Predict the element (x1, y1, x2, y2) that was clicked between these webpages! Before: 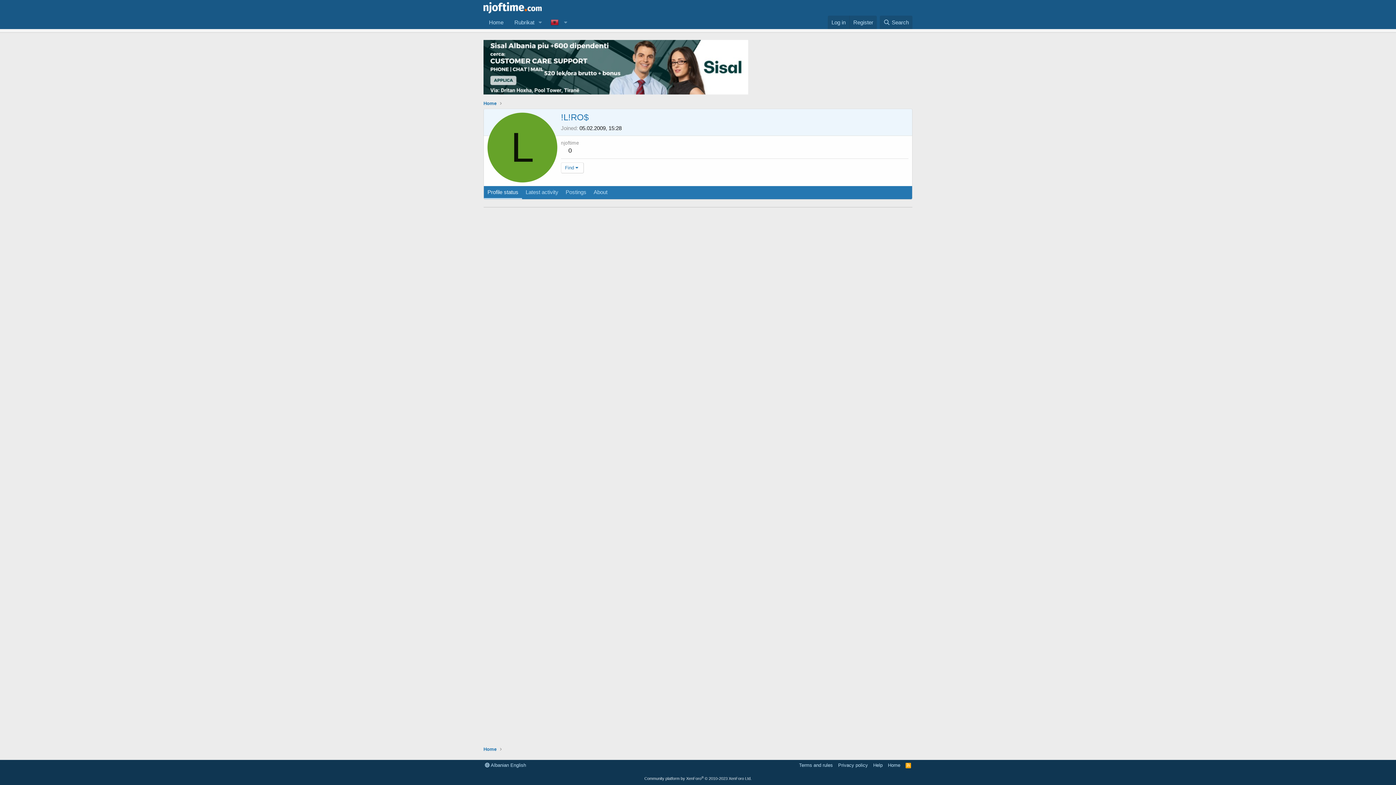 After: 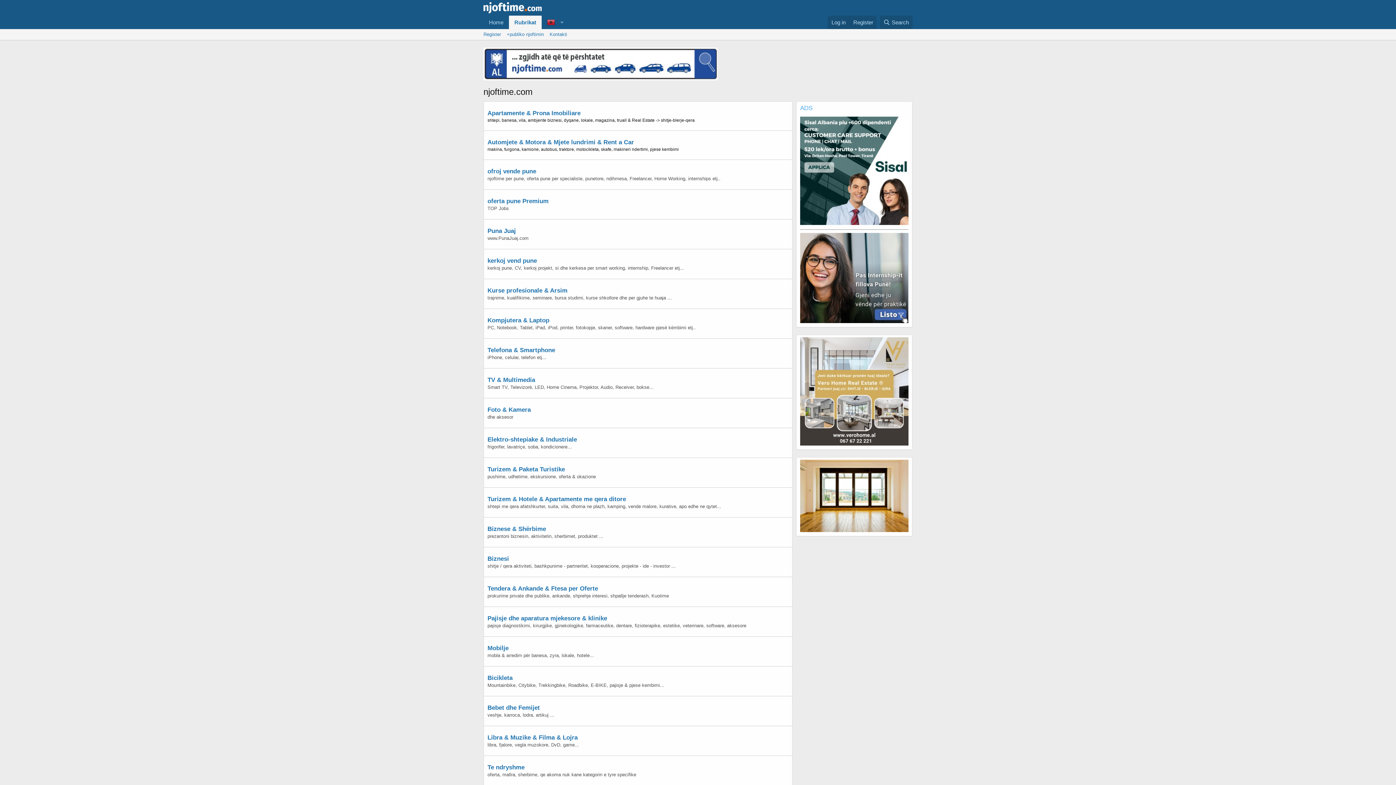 Action: label: Home bbox: (483, 746, 496, 753)